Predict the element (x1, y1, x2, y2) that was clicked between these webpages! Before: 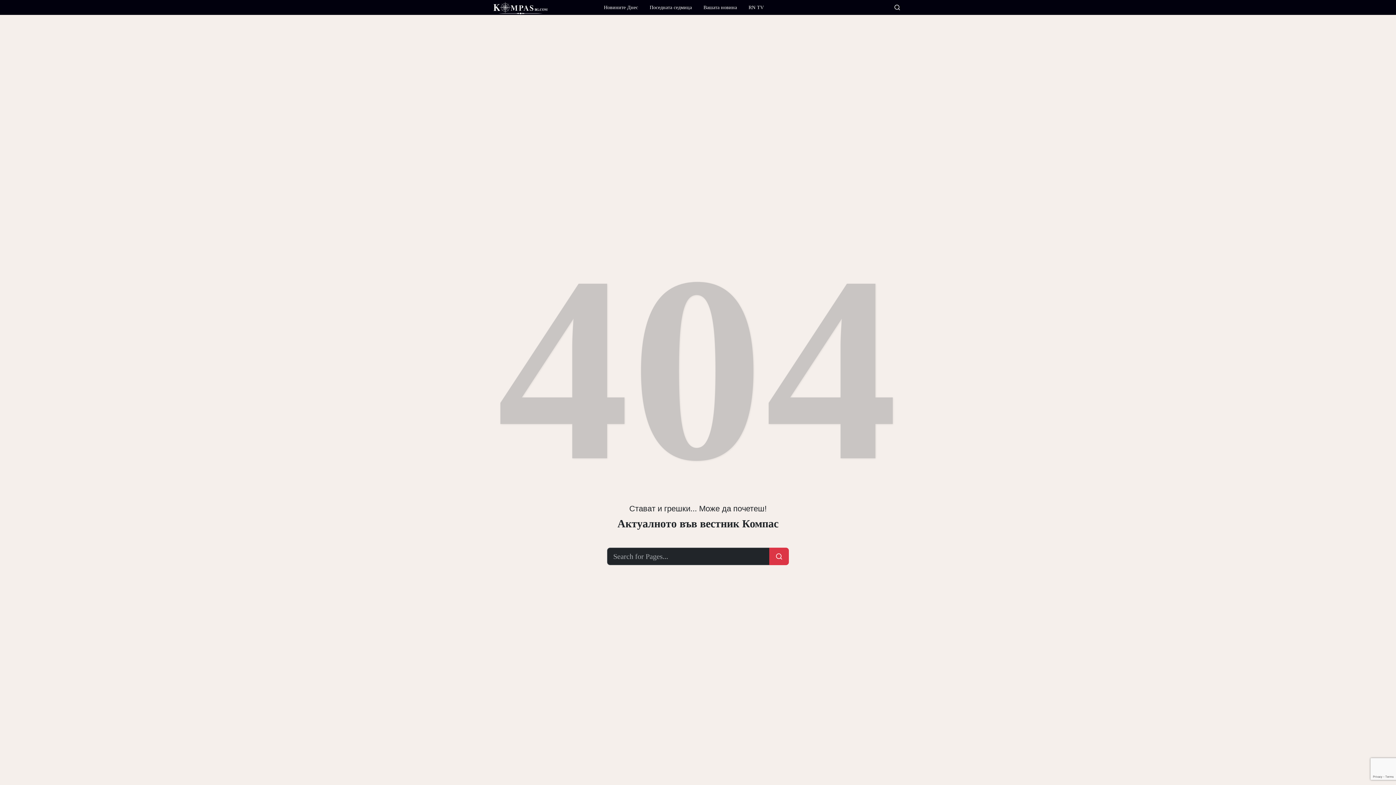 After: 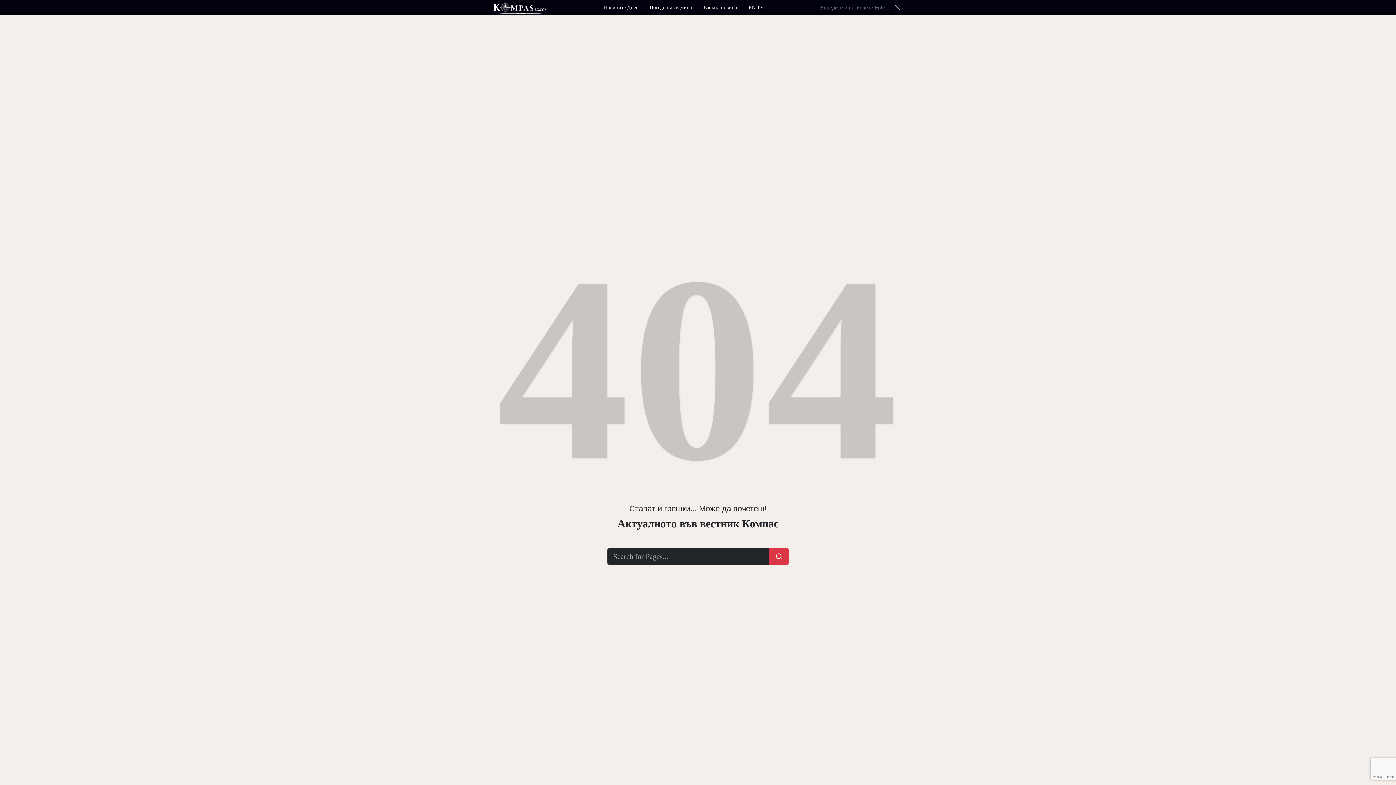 Action: bbox: (893, 3, 901, 11)